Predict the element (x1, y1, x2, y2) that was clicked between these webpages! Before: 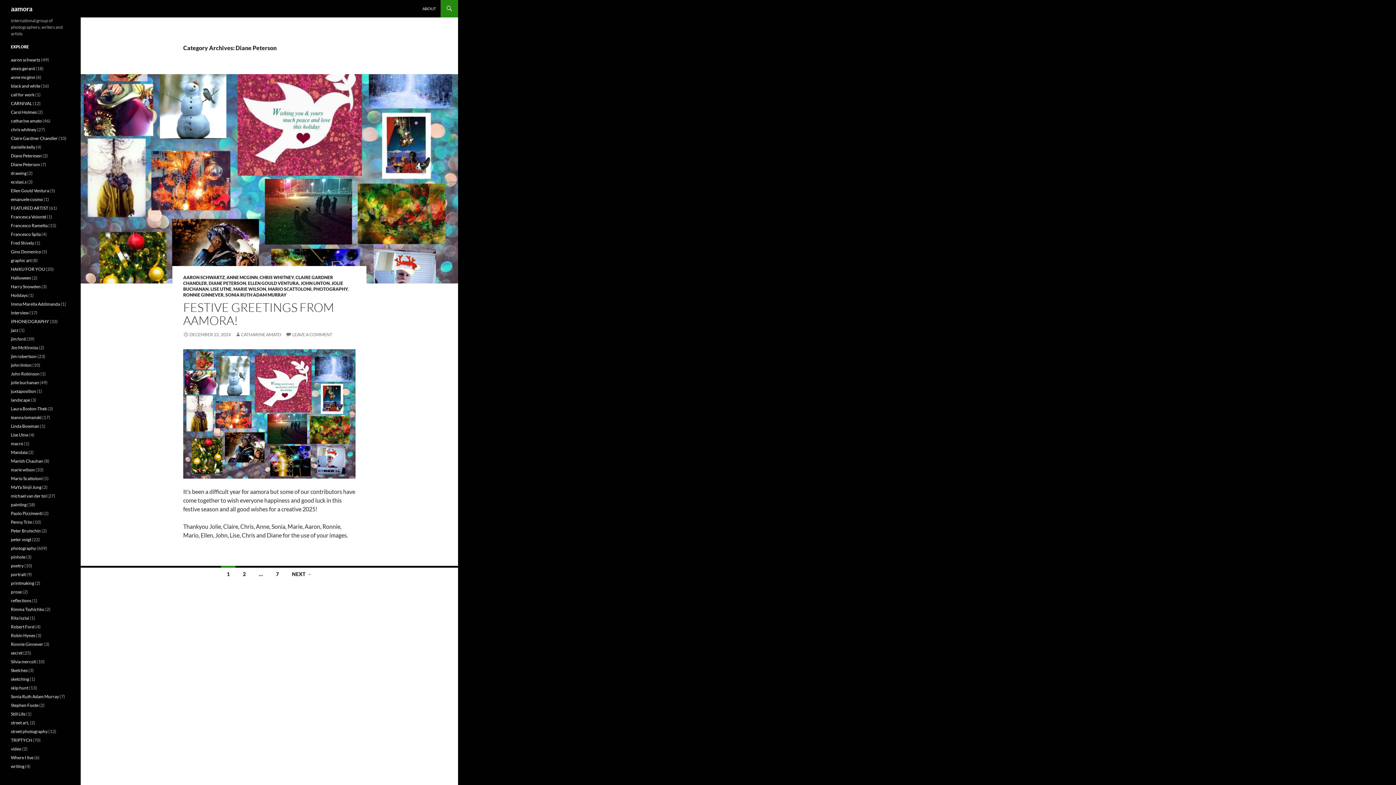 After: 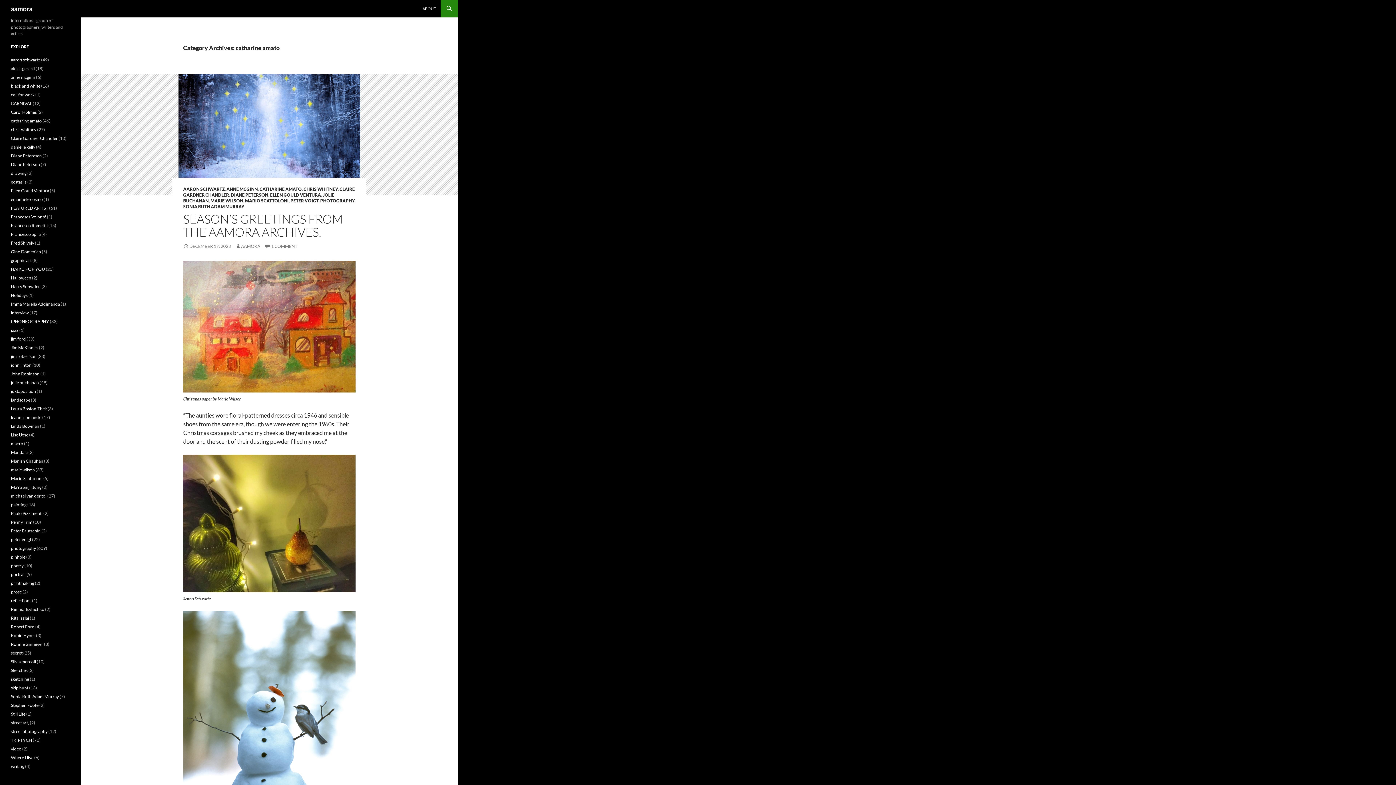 Action: bbox: (10, 118, 41, 123) label: catharine amato